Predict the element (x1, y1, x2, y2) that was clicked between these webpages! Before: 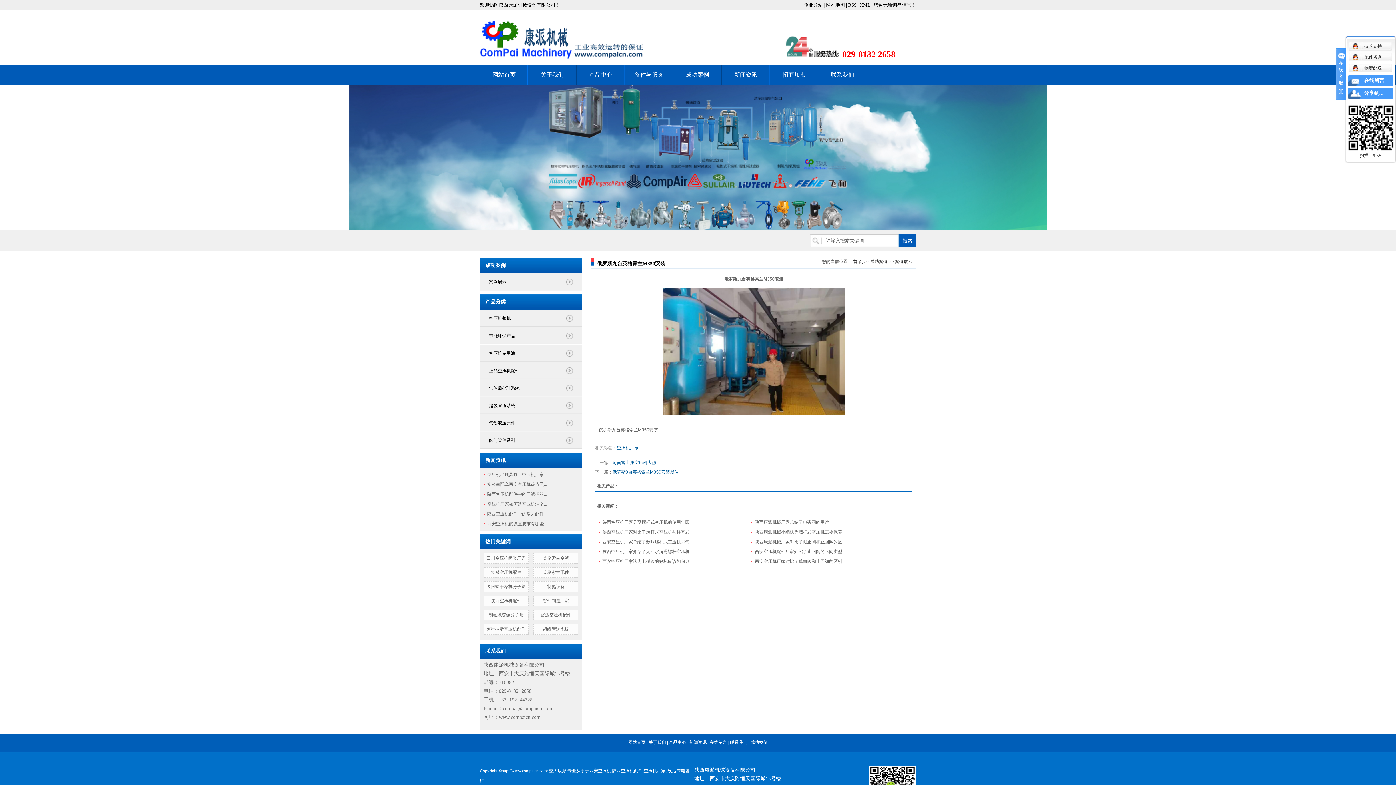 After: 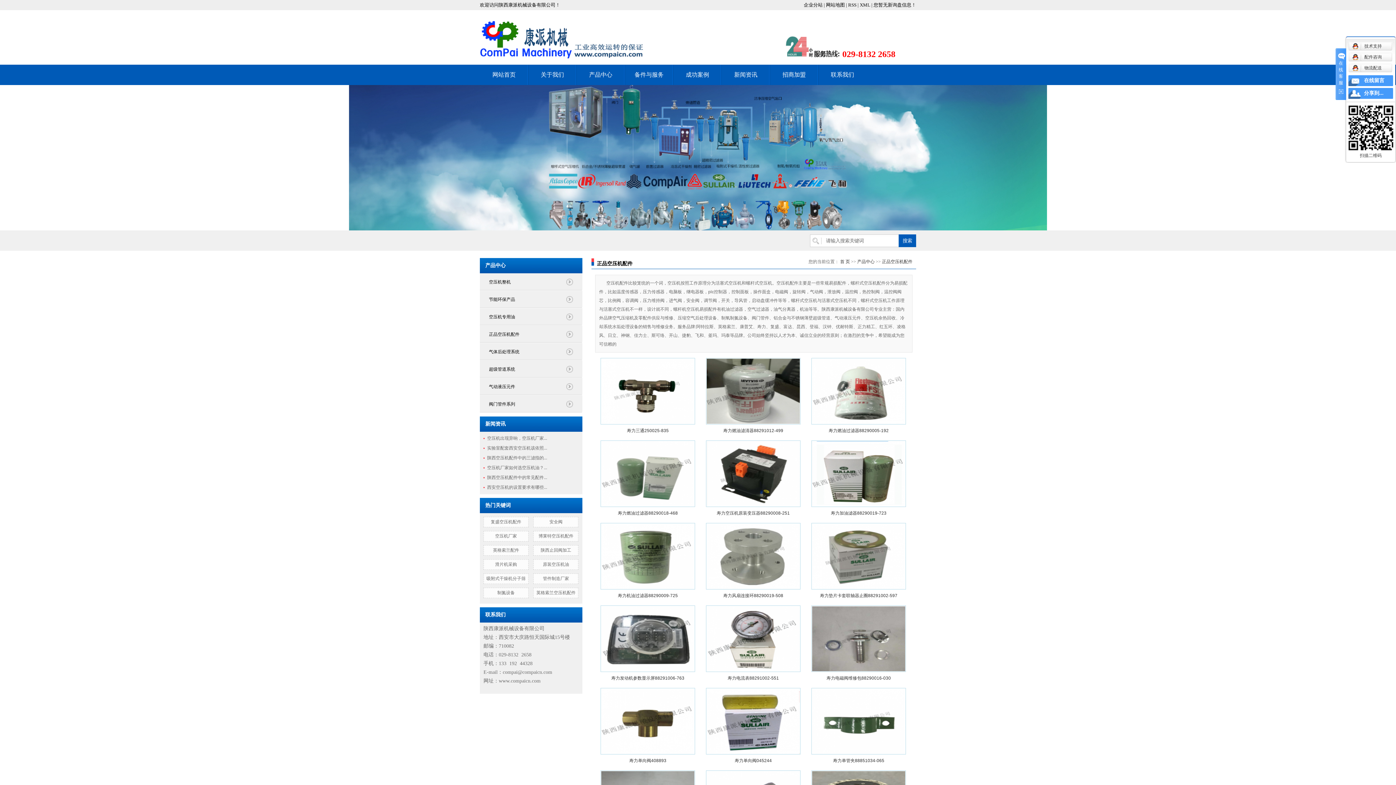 Action: bbox: (625, 64, 673, 85) label: 备件与服务